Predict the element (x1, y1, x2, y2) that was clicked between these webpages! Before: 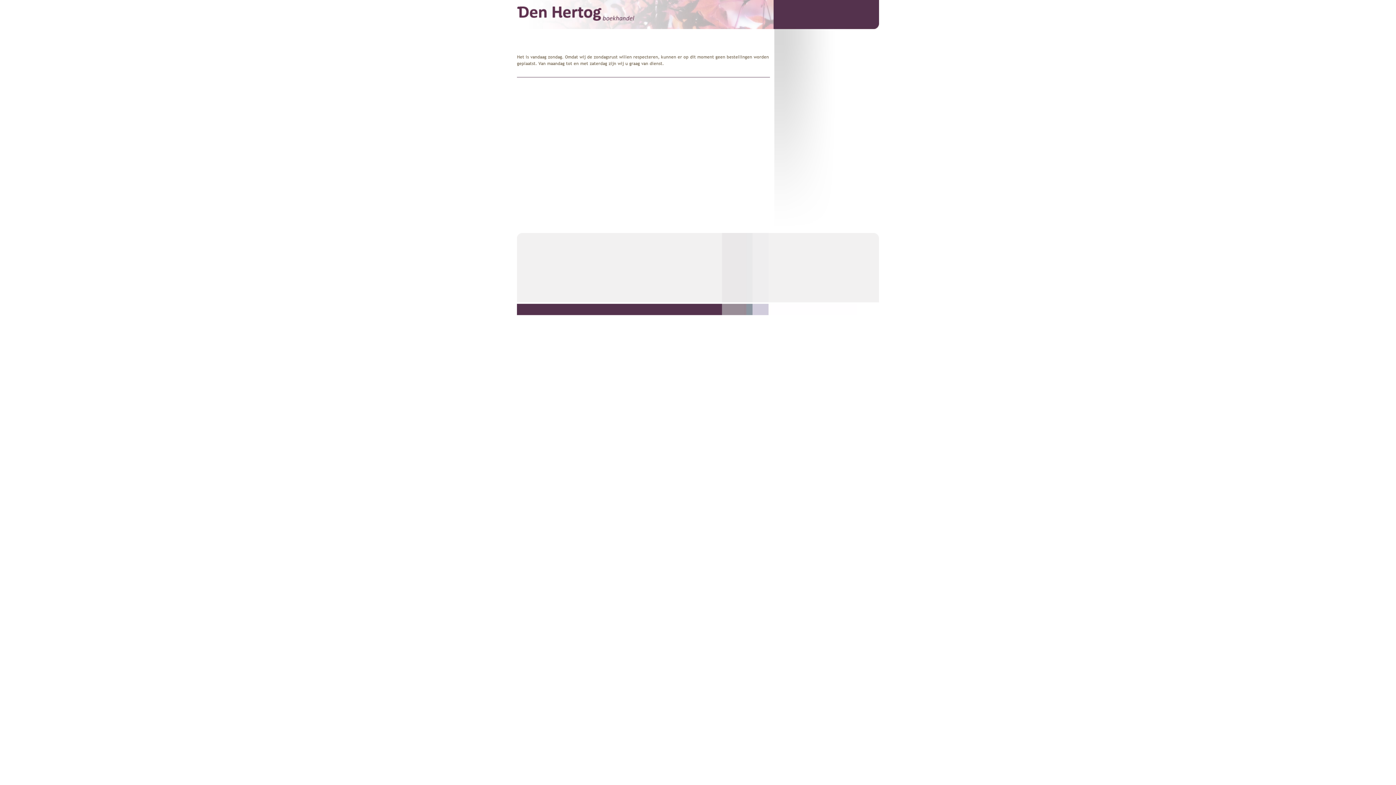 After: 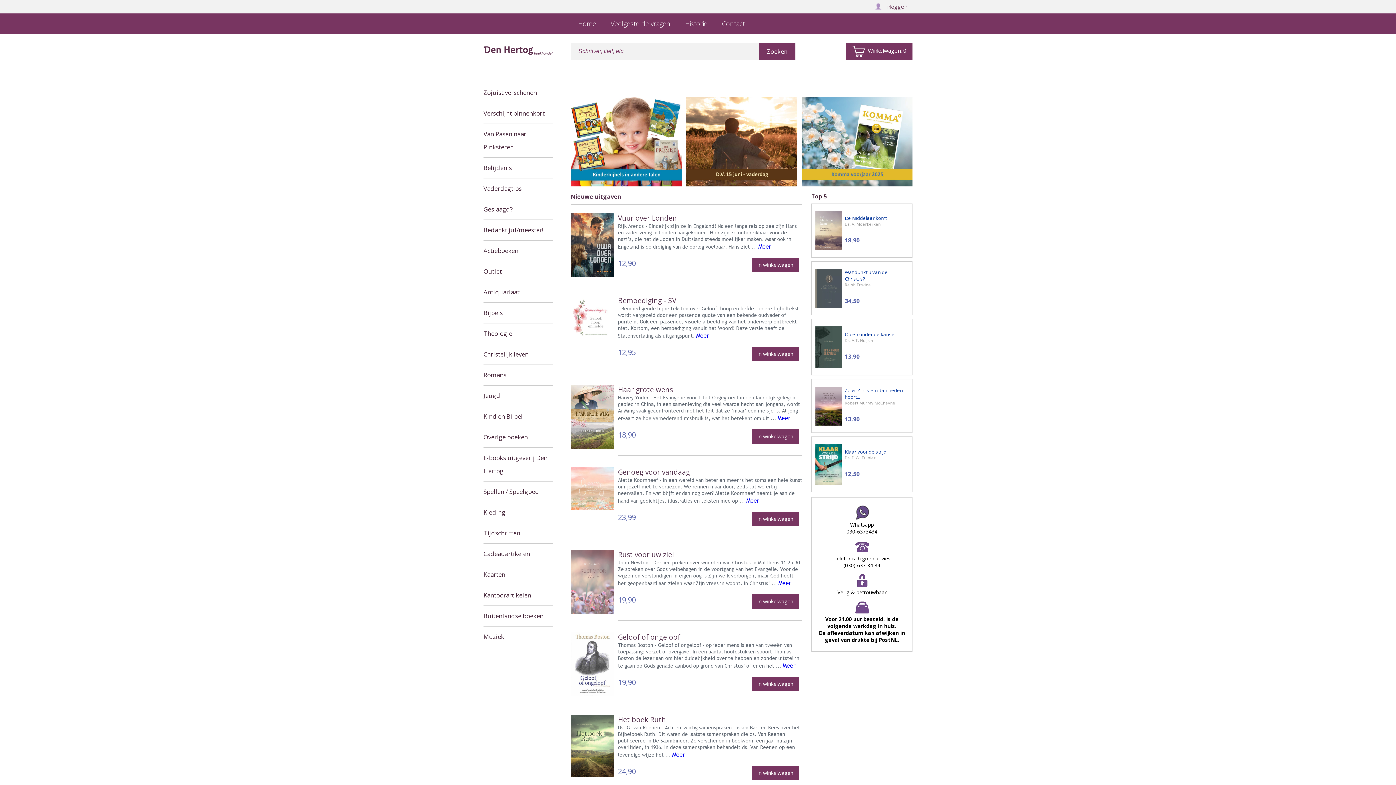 Action: bbox: (517, 6, 634, 20) label: Den Hertog